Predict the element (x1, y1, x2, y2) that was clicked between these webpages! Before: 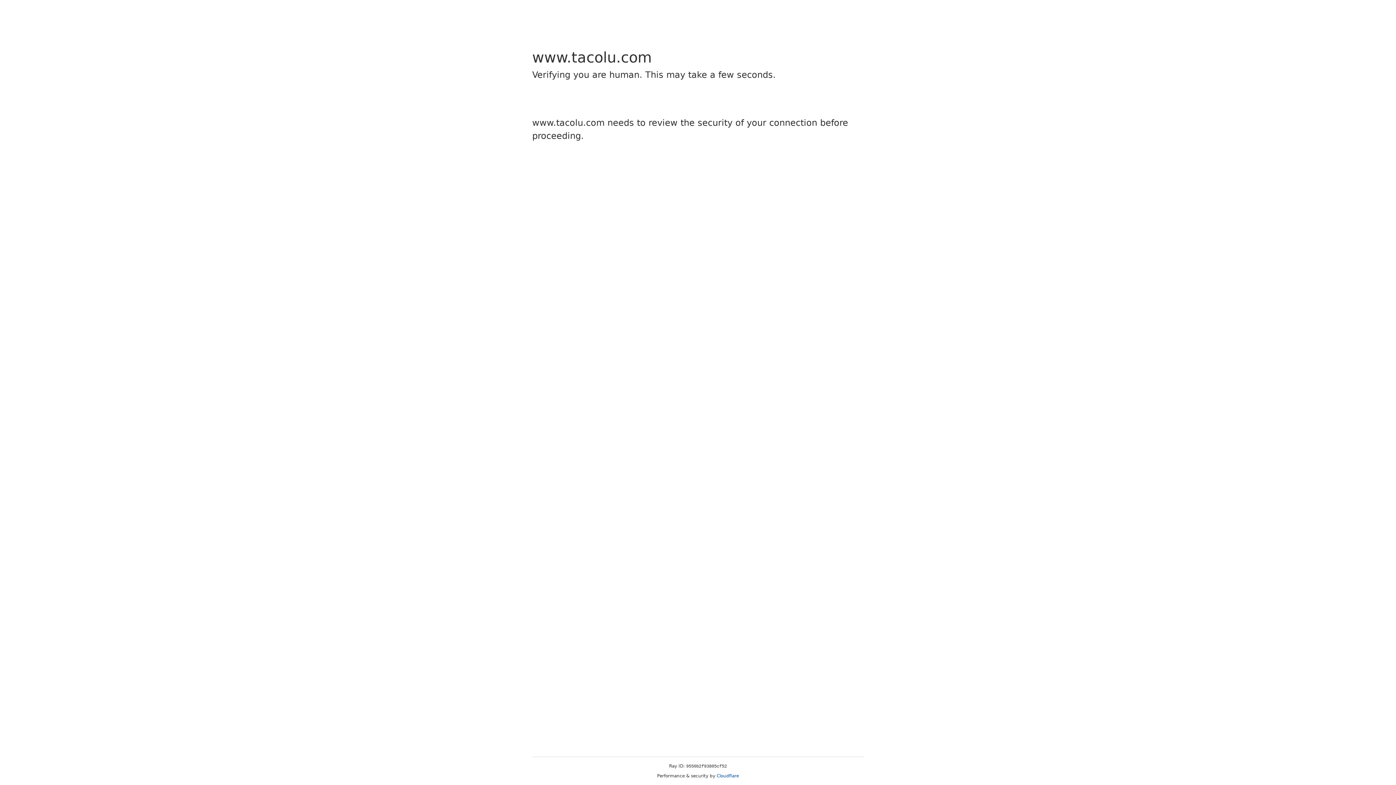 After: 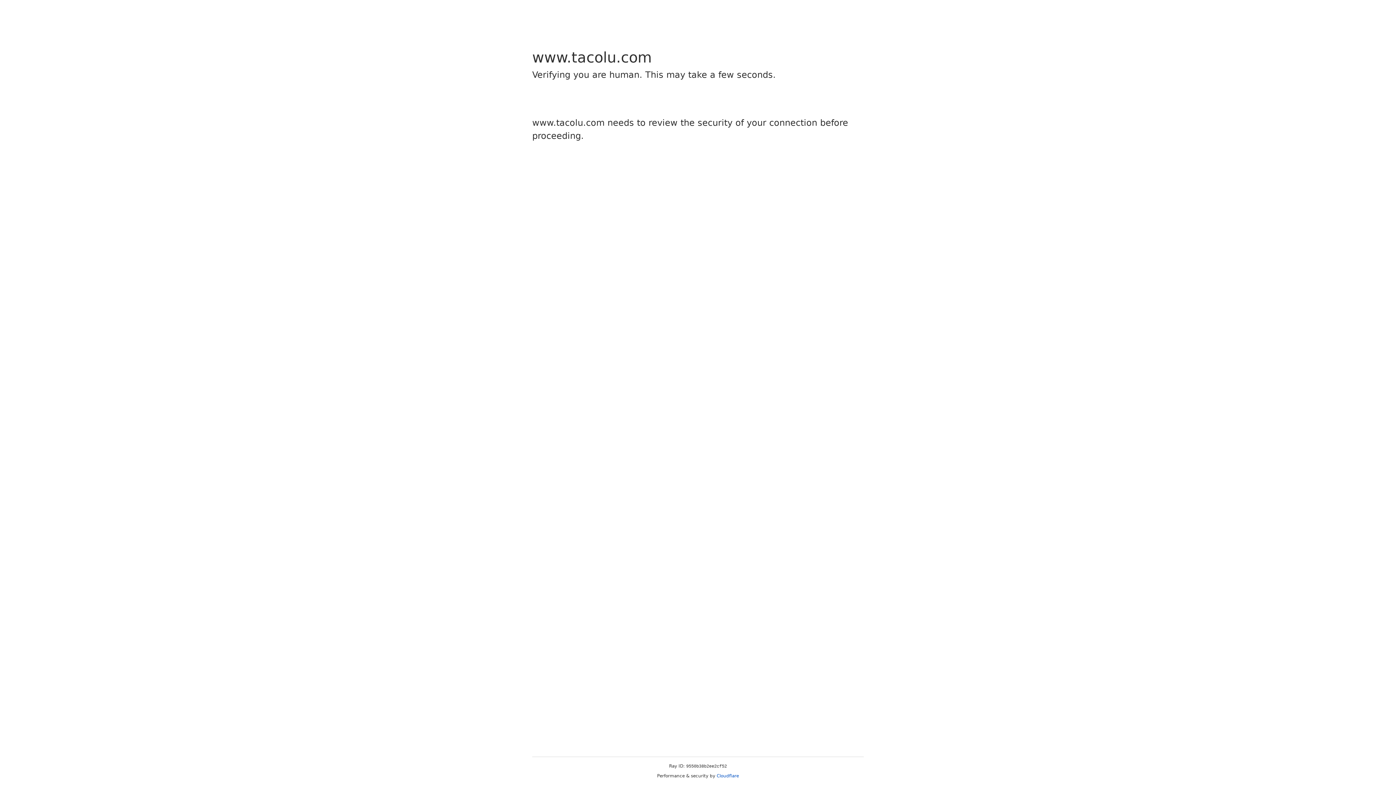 Action: label: Cloudflare bbox: (716, 773, 739, 778)